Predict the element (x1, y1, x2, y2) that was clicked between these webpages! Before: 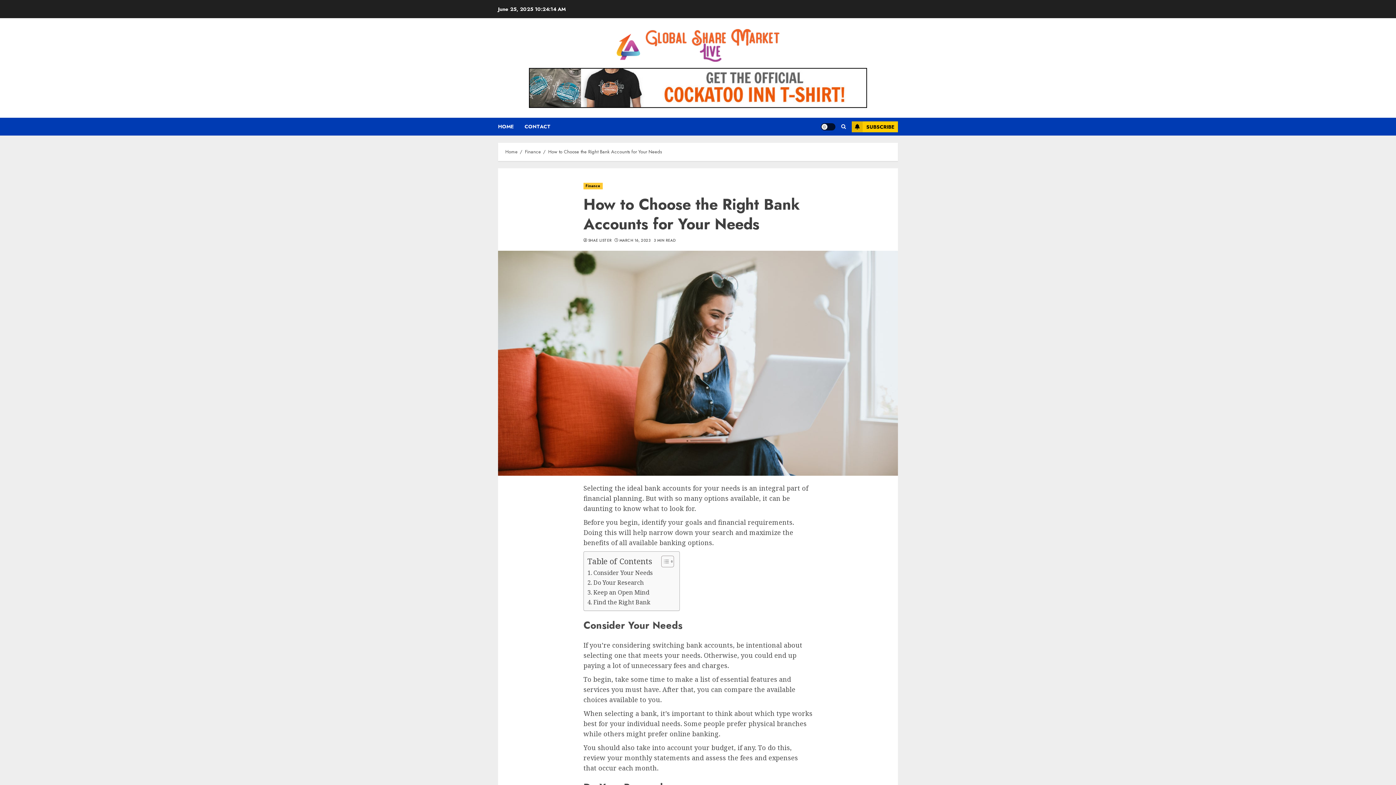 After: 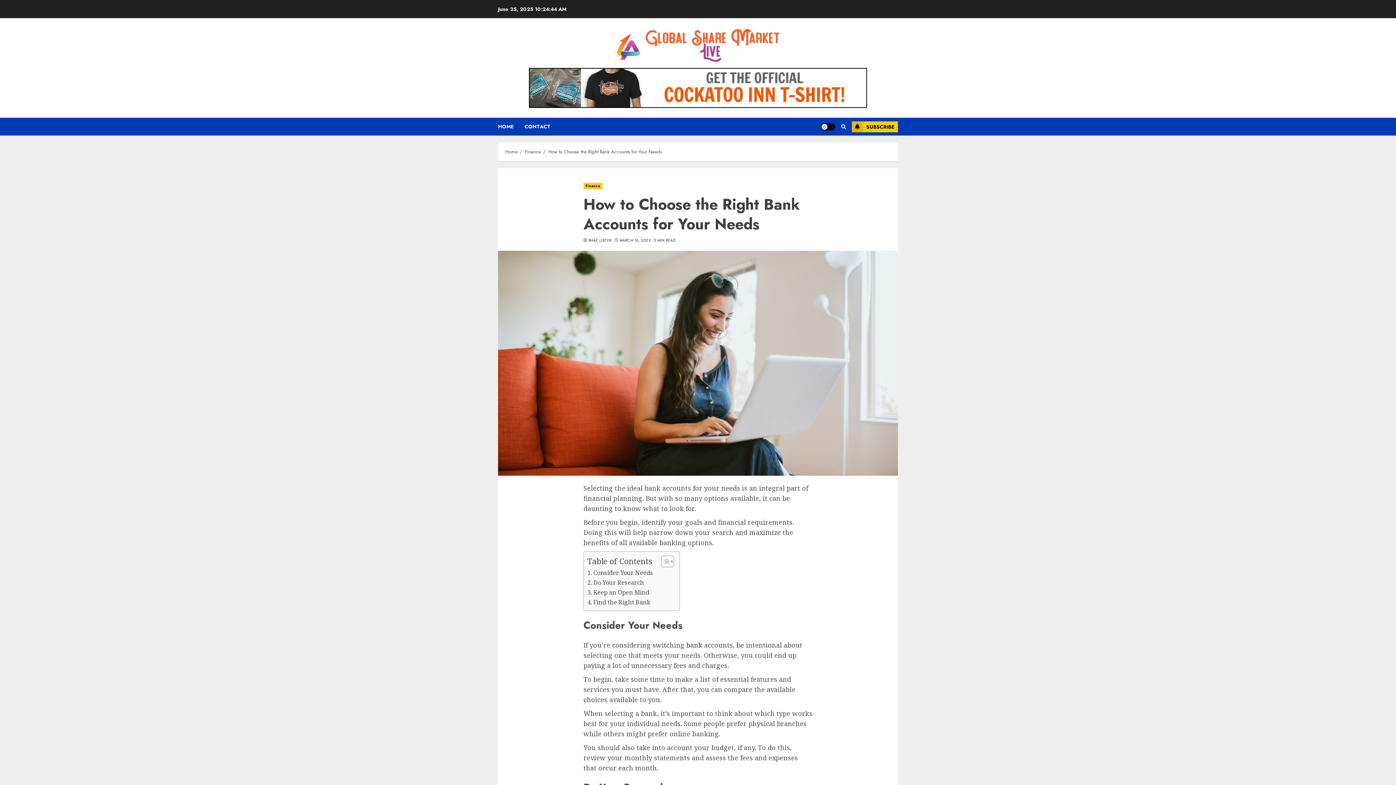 Action: bbox: (852, 121, 898, 132) label: SUBSCRIBE